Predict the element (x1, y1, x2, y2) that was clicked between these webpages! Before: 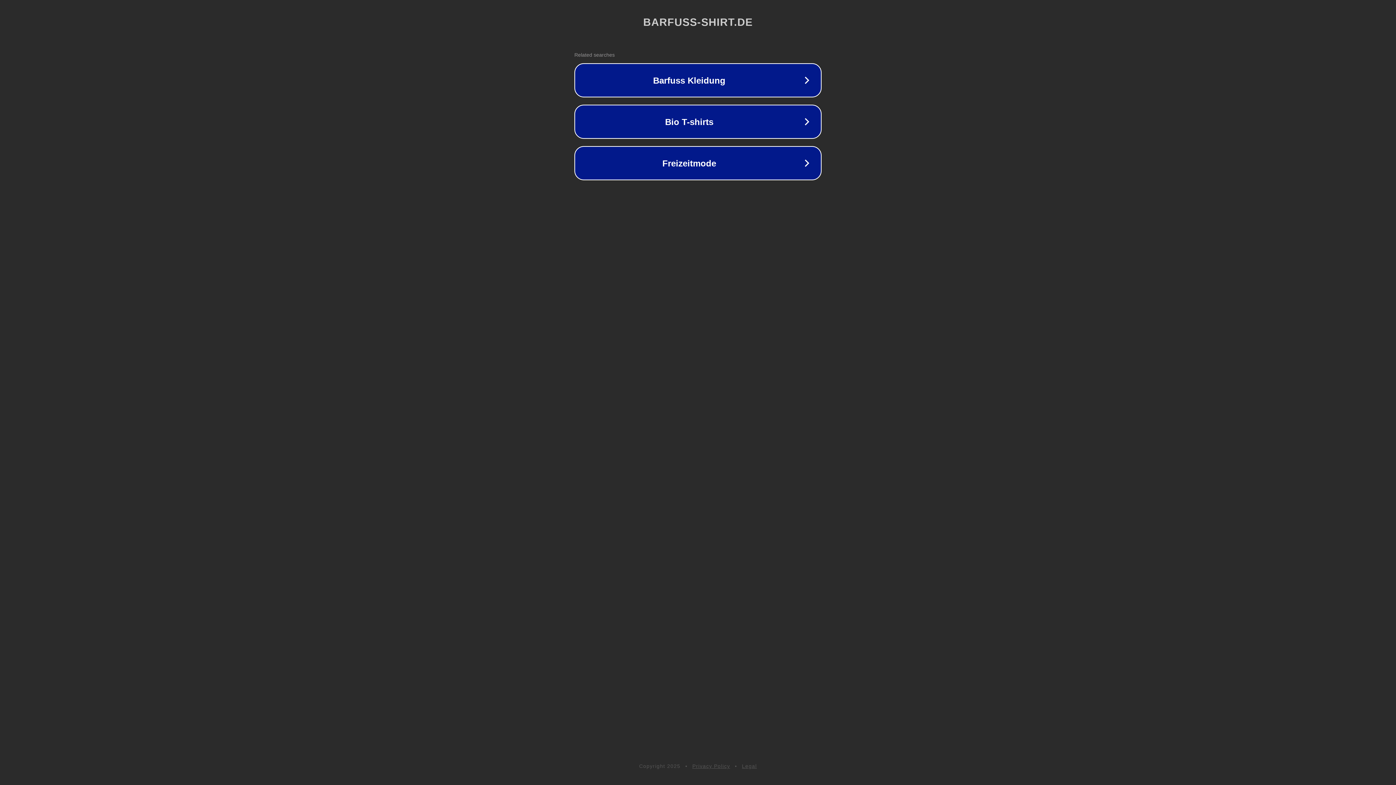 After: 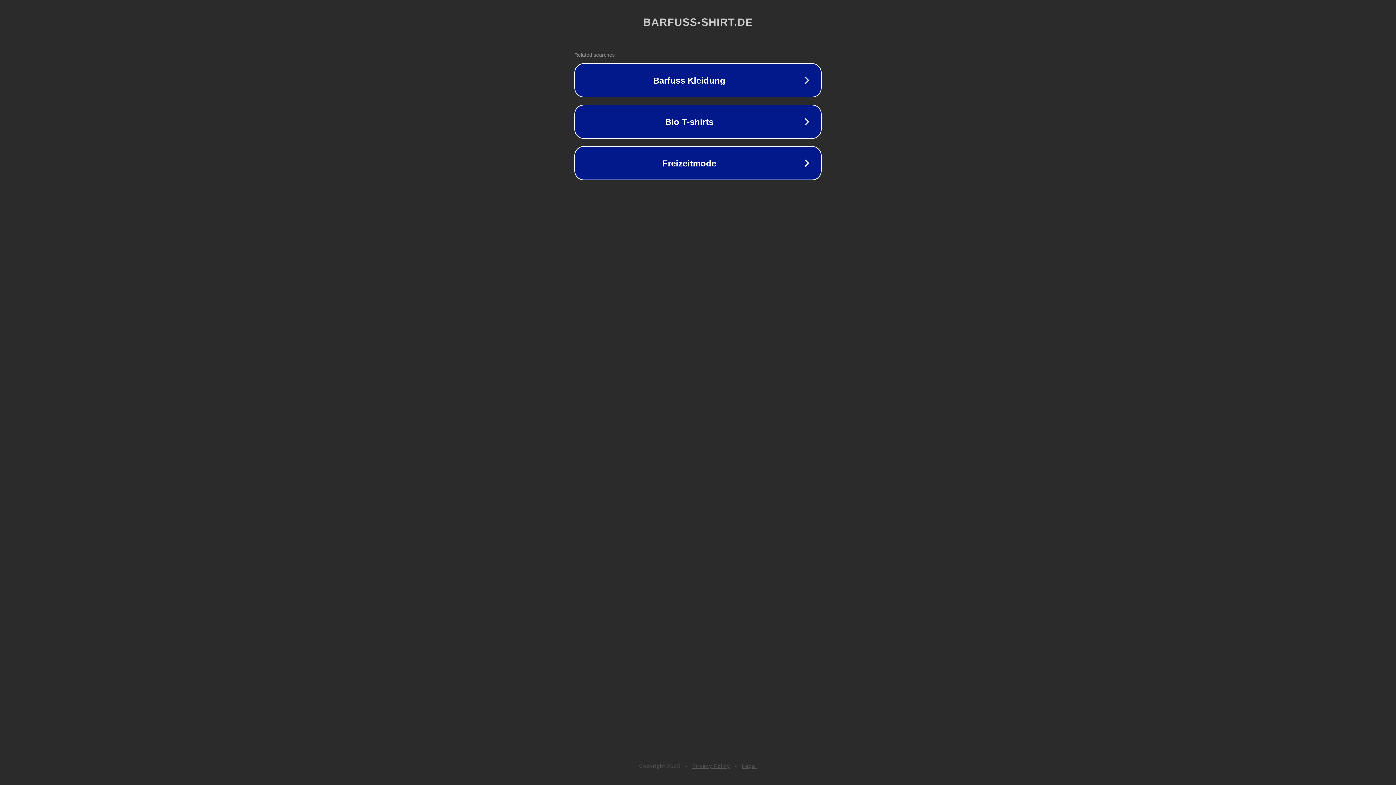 Action: bbox: (742, 763, 757, 769) label: Legal